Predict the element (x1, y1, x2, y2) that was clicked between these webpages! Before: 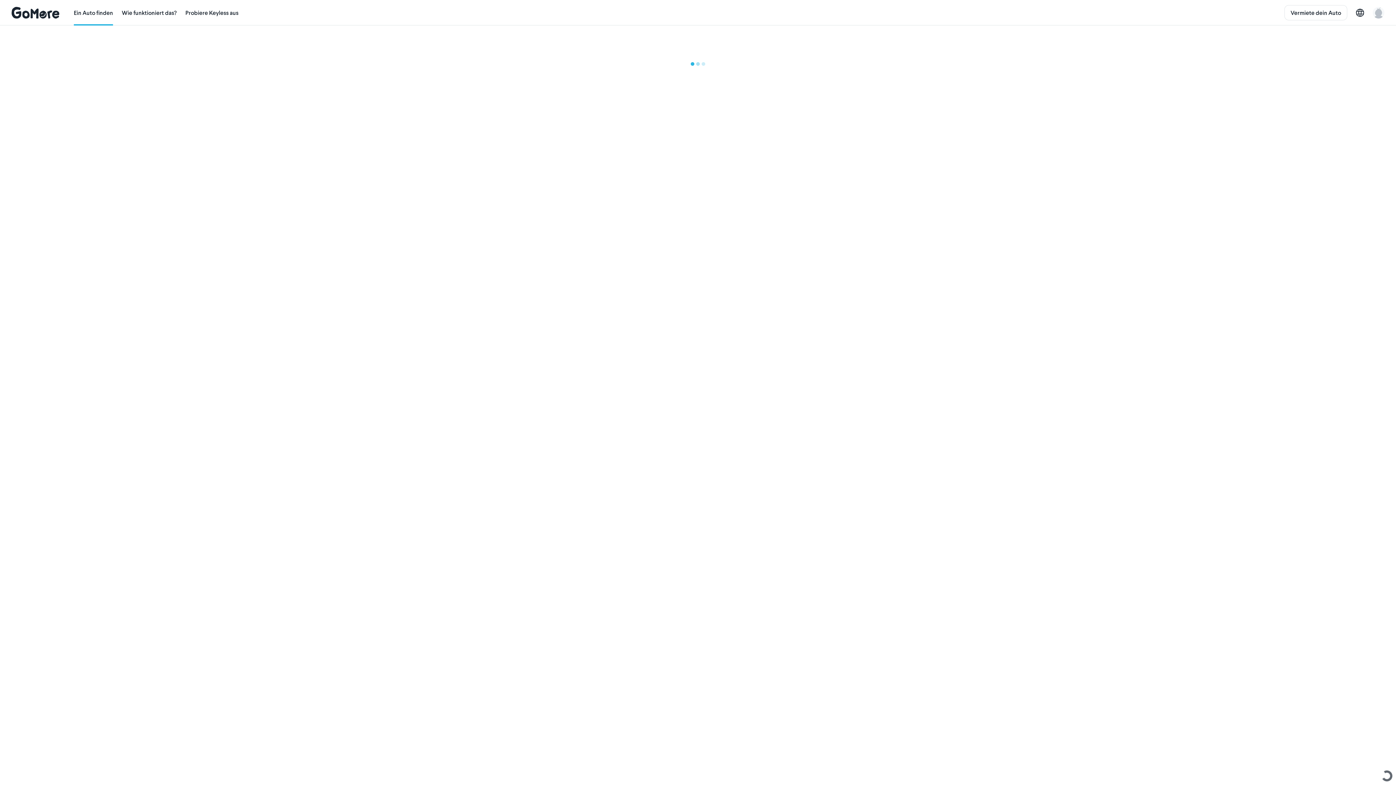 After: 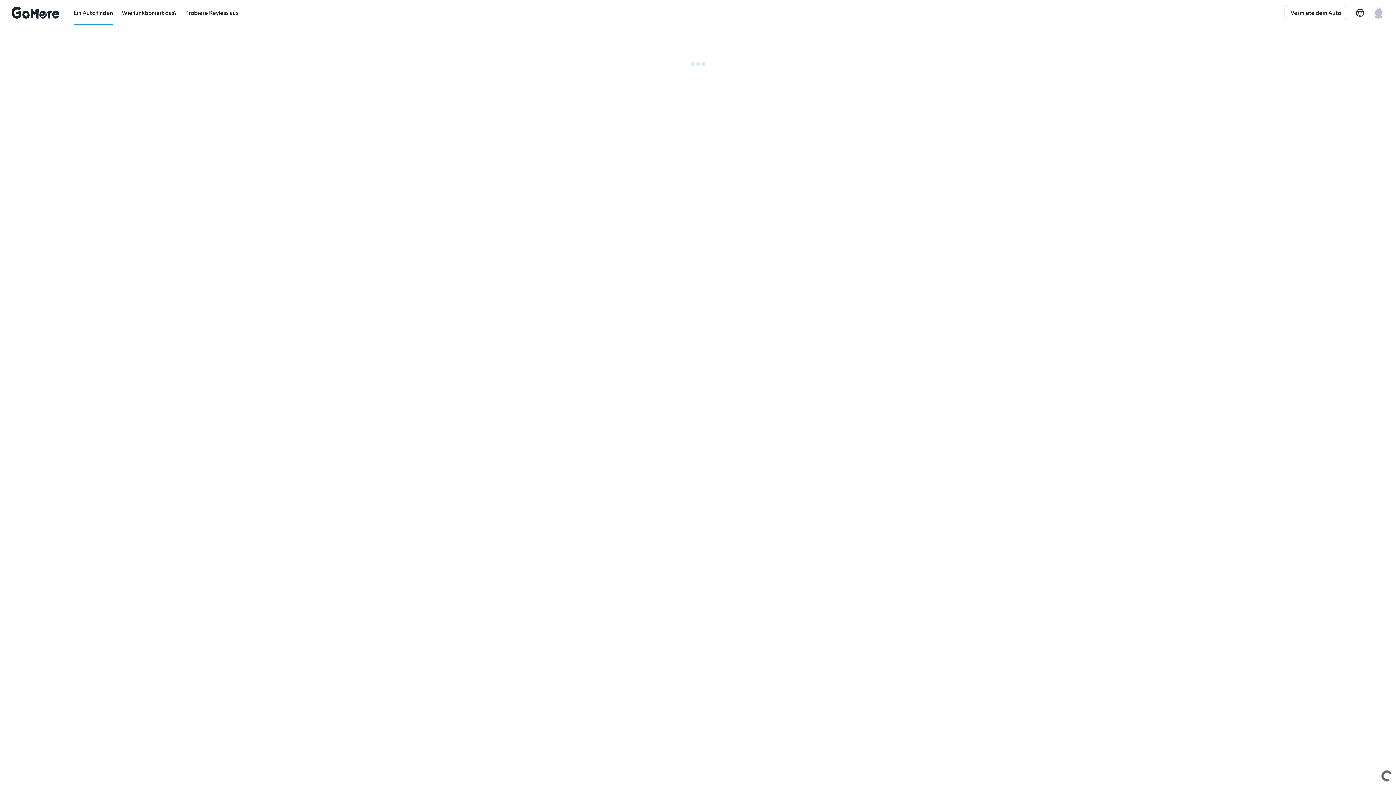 Action: label: Ein Auto finden bbox: (73, 0, 113, 25)